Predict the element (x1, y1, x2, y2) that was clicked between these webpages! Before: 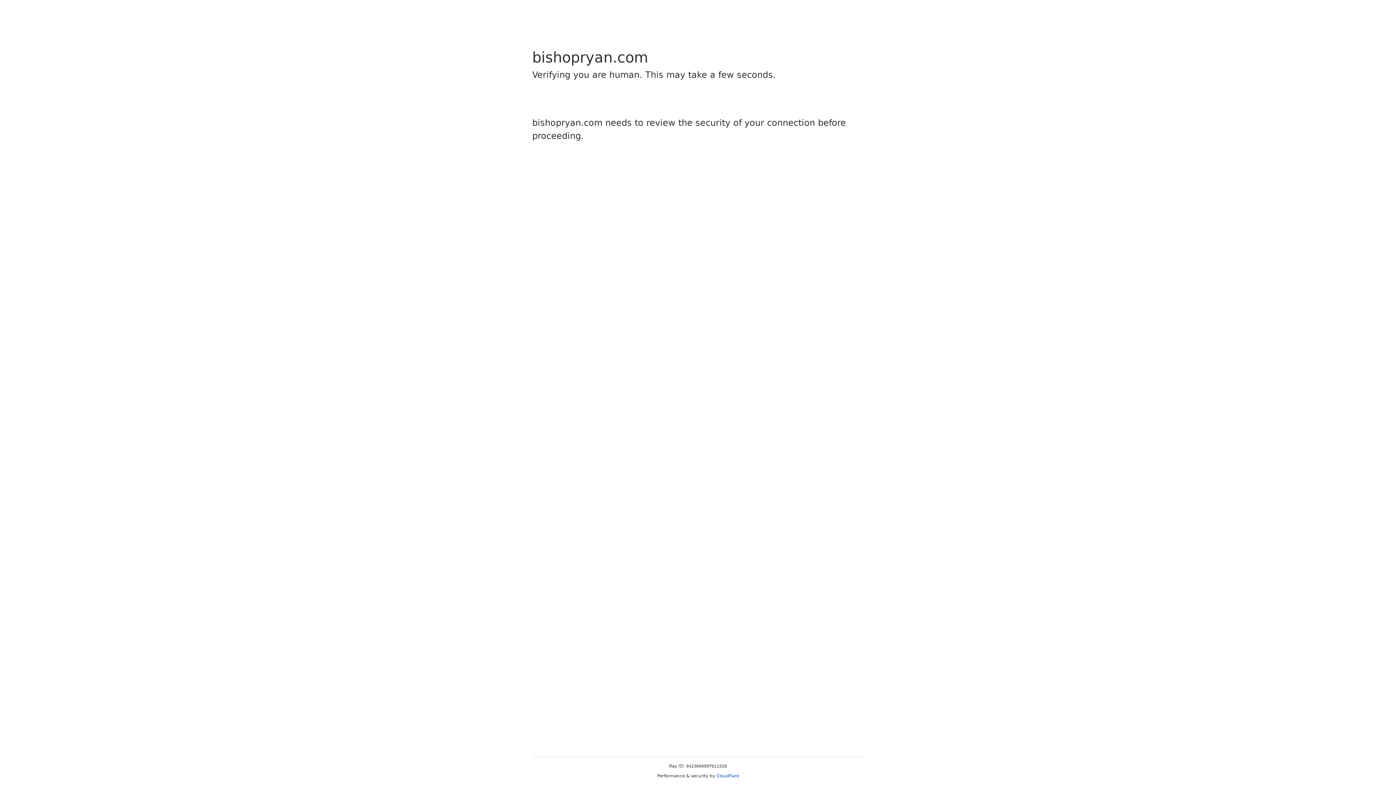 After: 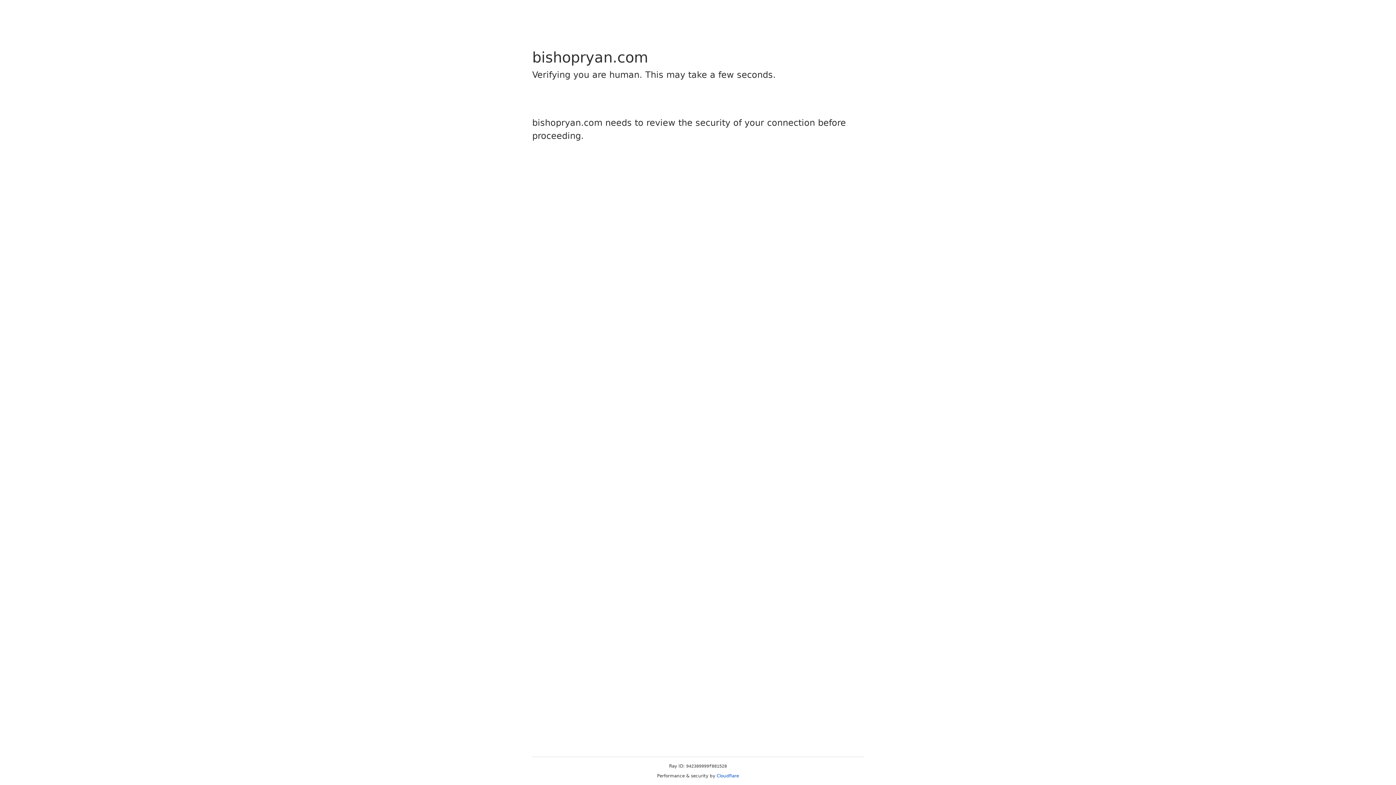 Action: bbox: (716, 773, 739, 778) label: Cloudflare